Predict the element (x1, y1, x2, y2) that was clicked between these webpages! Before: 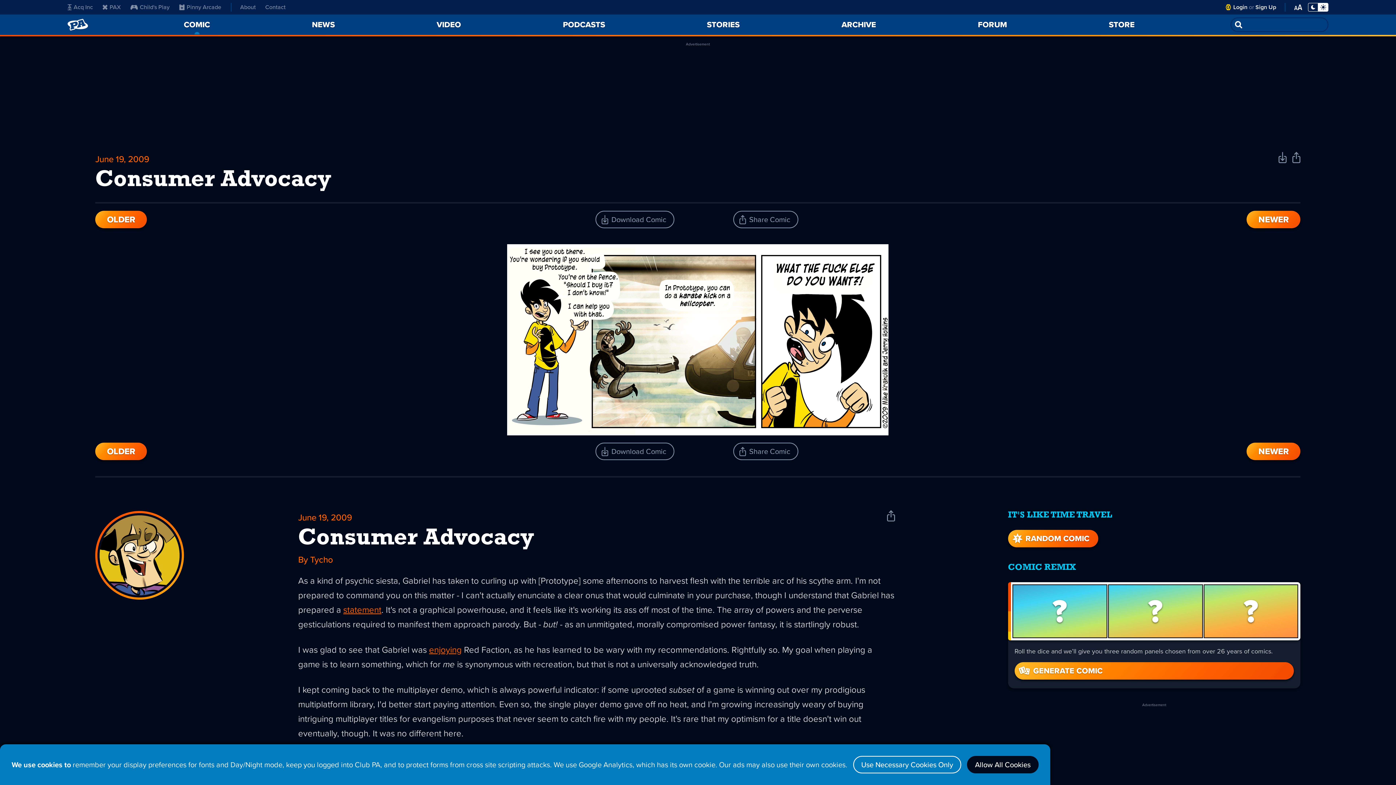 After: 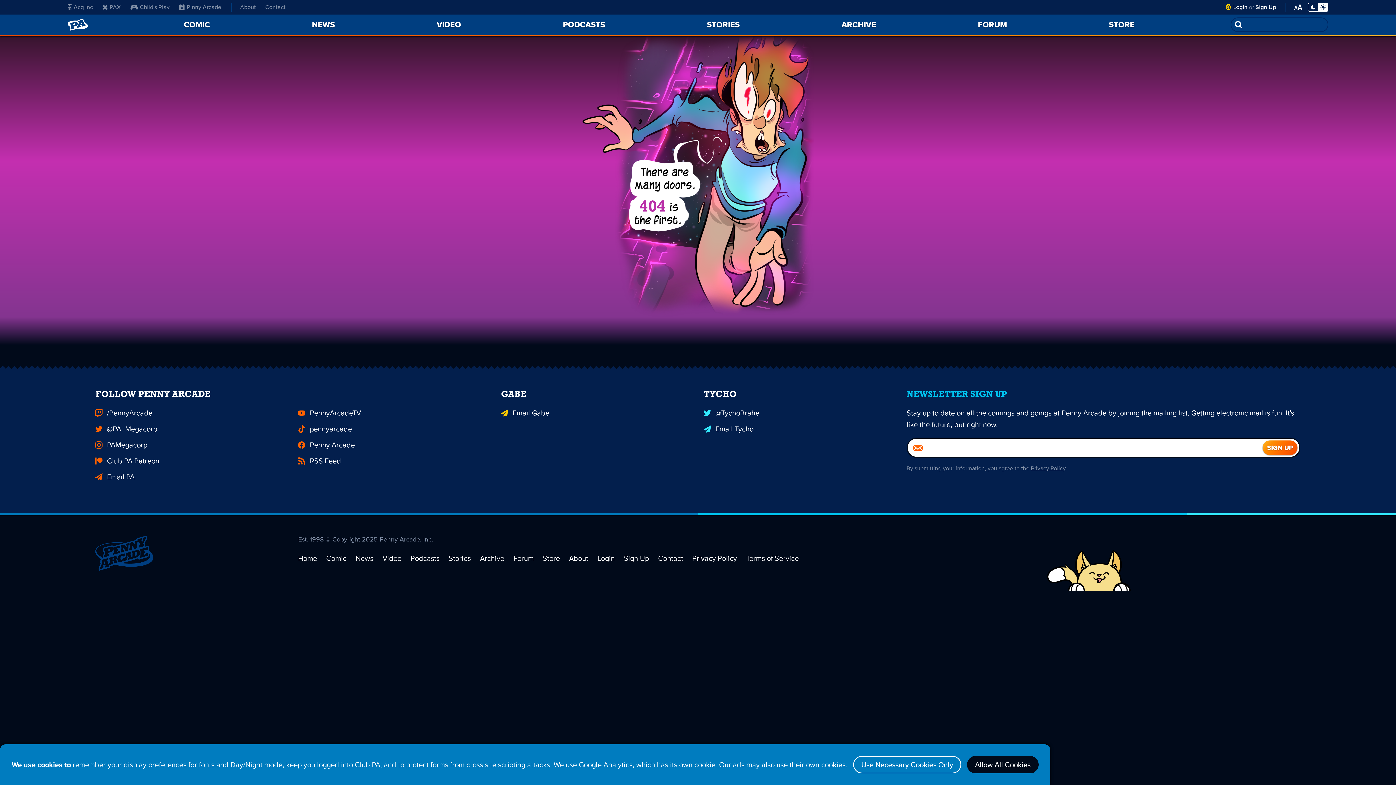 Action: label: enjoying bbox: (429, 643, 461, 656)